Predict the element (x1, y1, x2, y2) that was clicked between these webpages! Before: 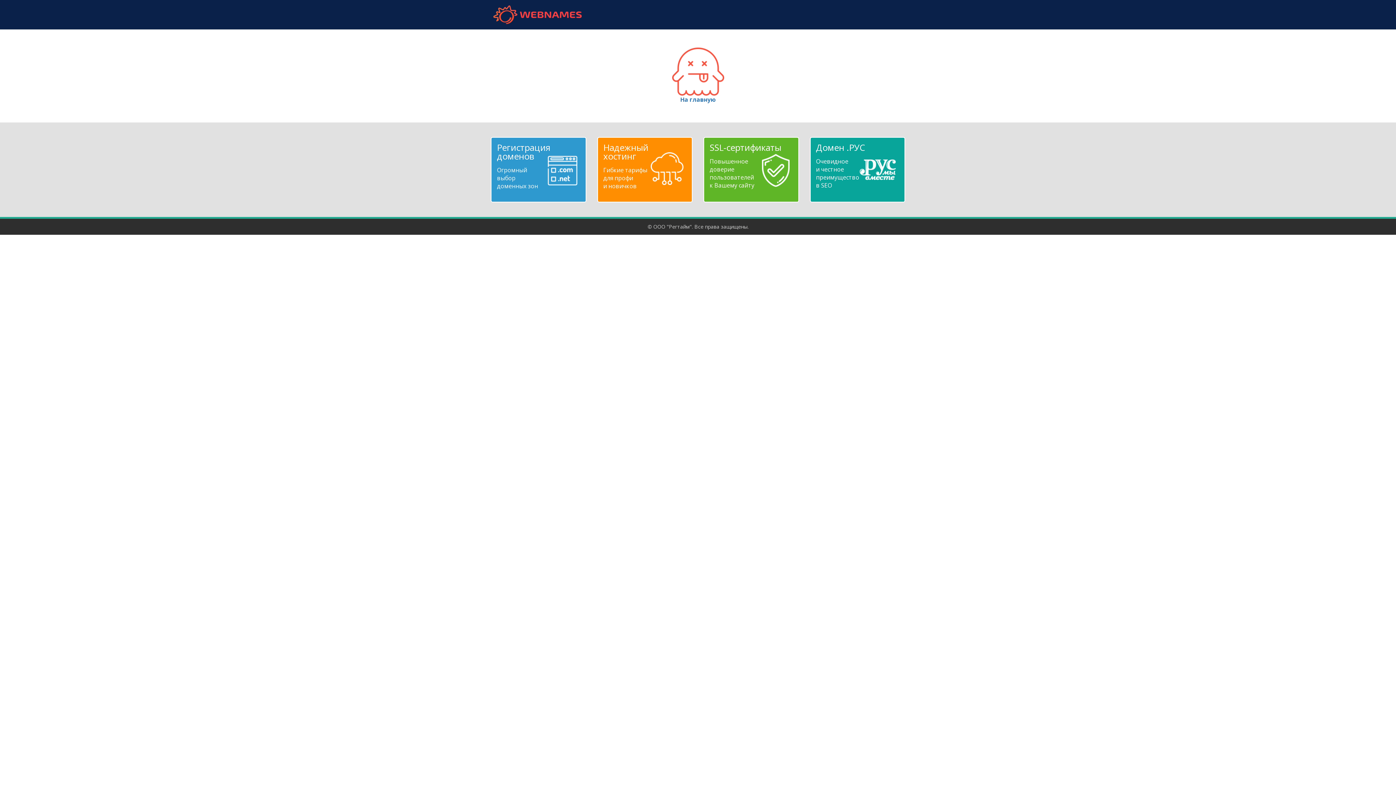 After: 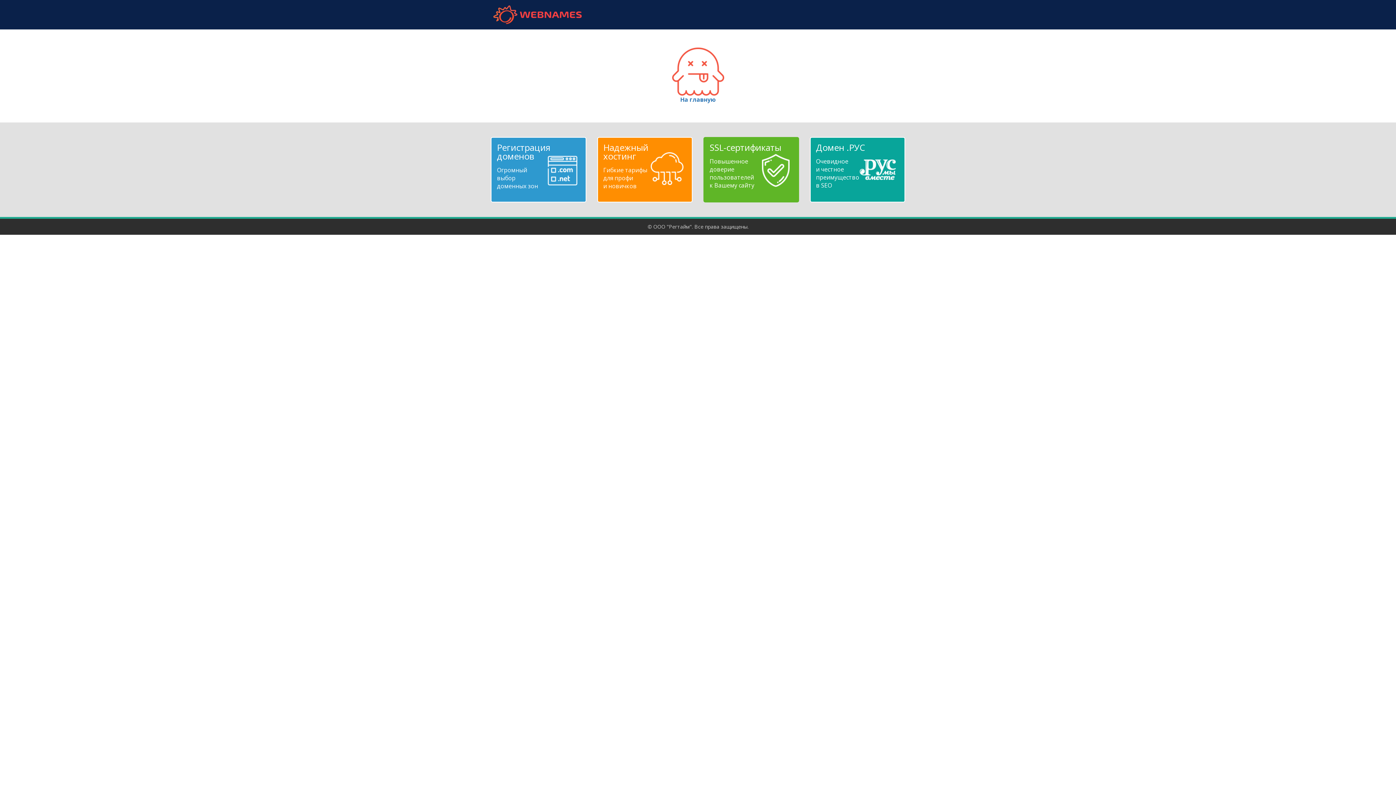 Action: bbox: (709, 143, 792, 189) label: SSL-сертификаты
Повышенное
доверие
пользователей
к Вашему сайту